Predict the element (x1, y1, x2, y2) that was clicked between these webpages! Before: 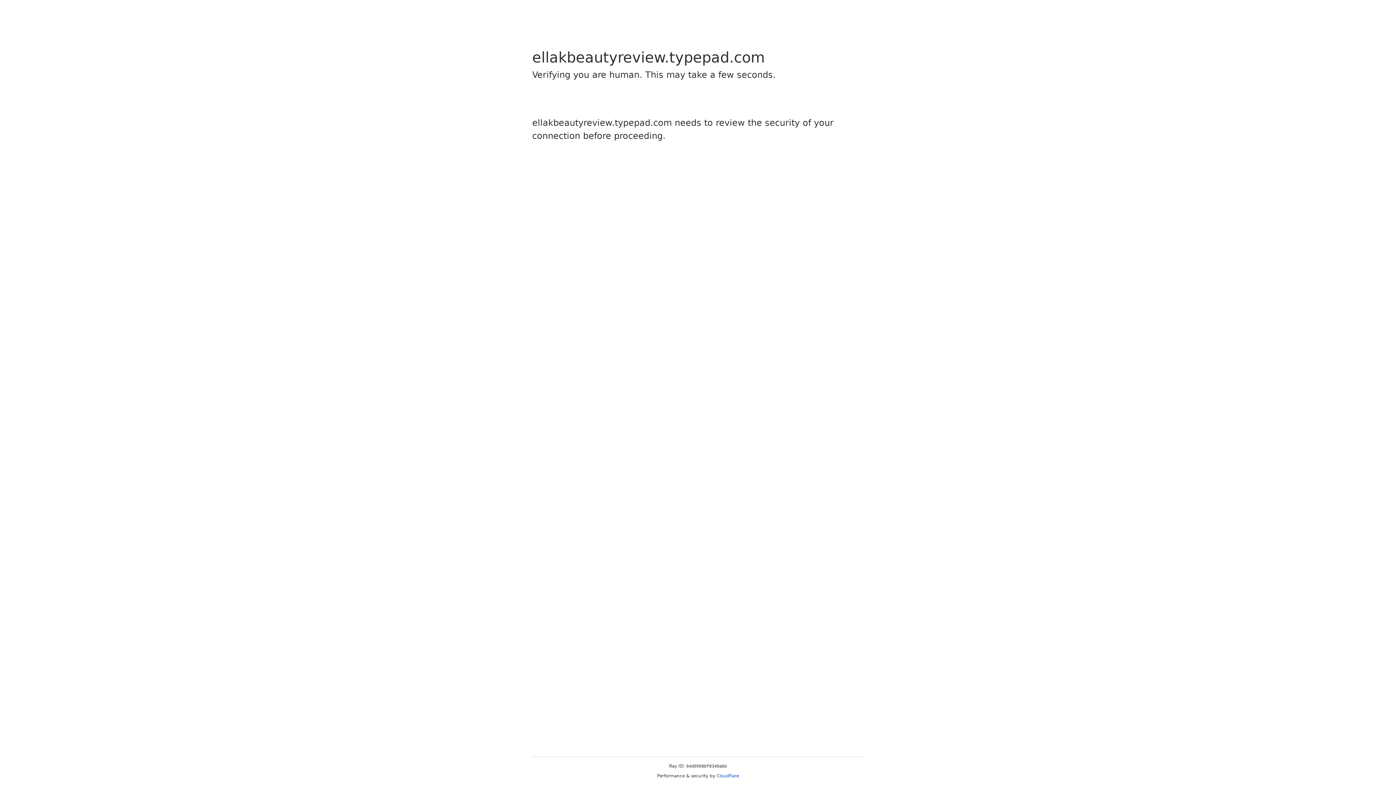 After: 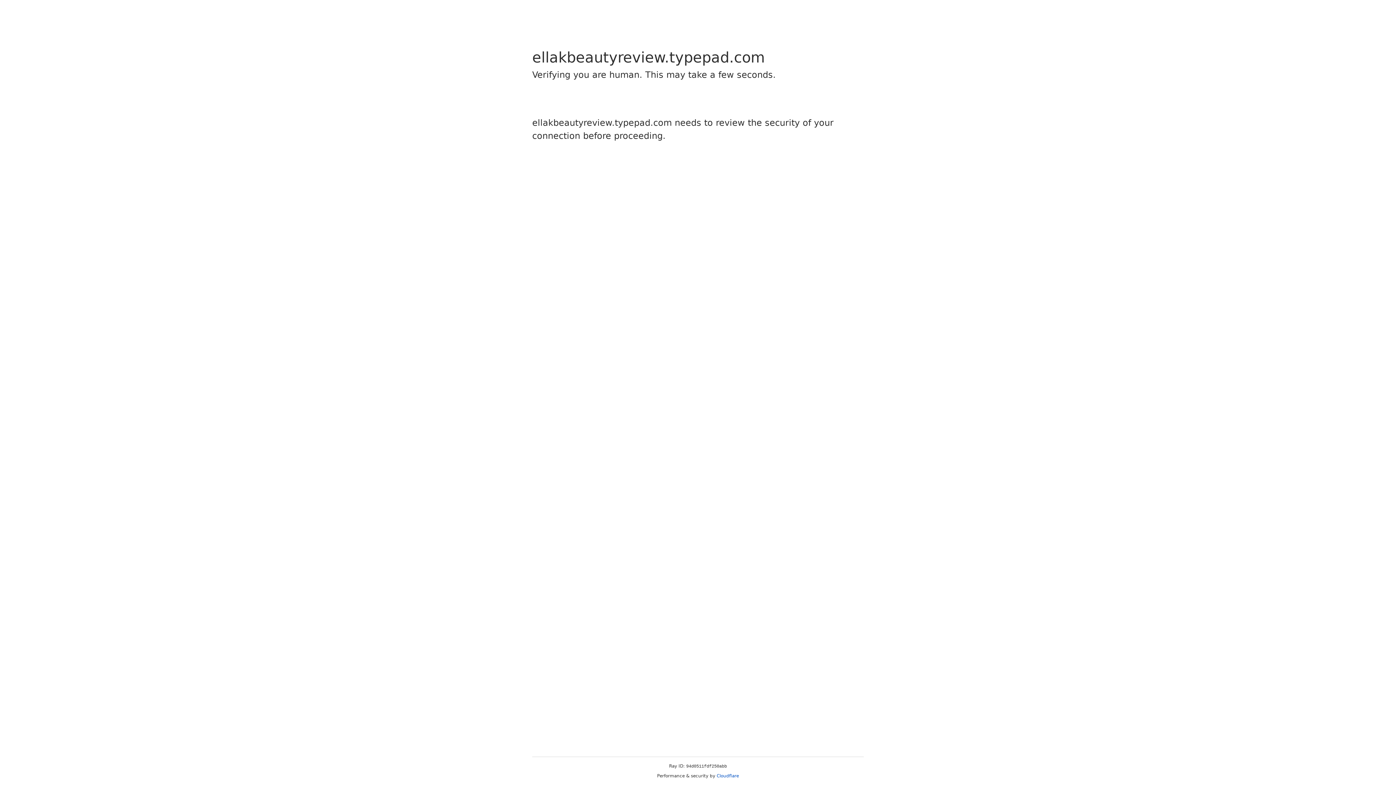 Action: label: Cloudflare bbox: (716, 773, 739, 778)